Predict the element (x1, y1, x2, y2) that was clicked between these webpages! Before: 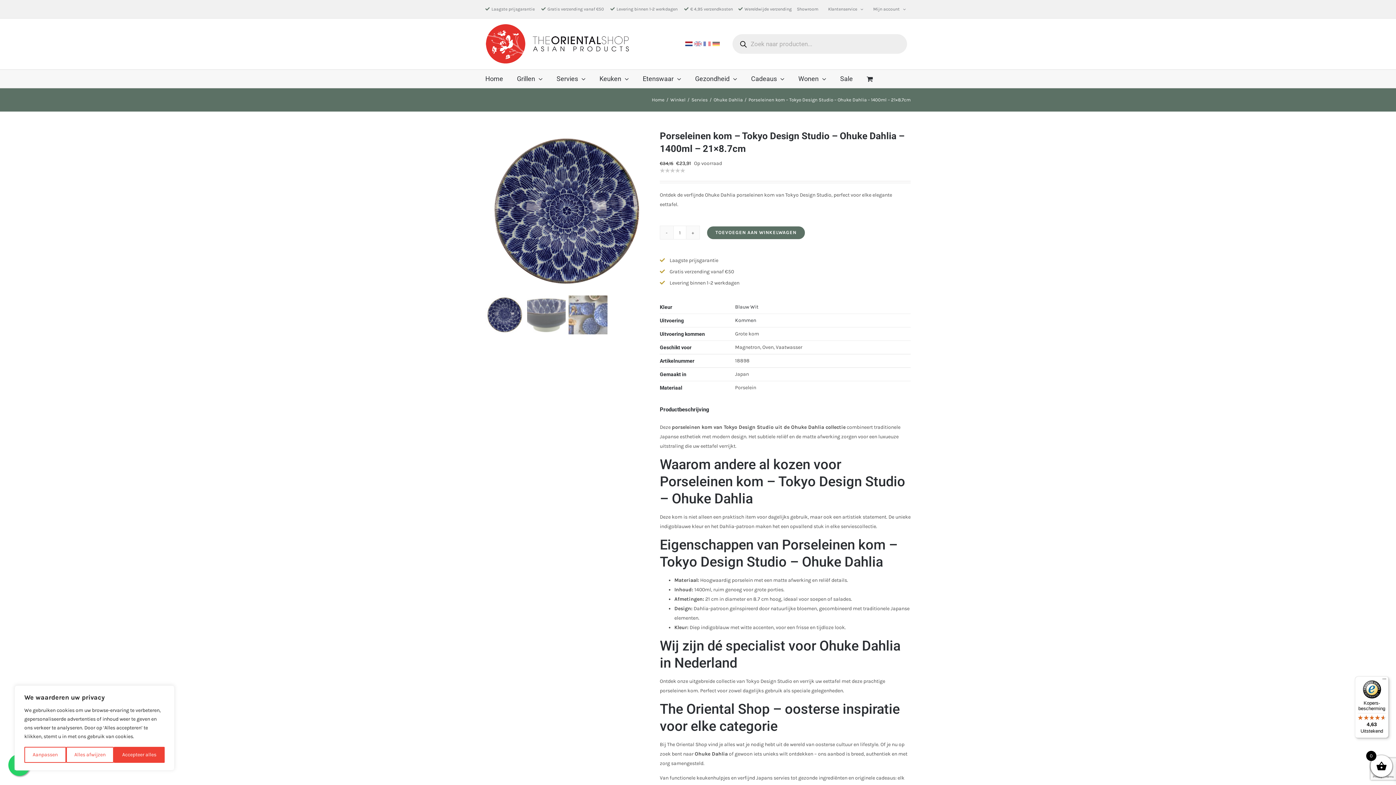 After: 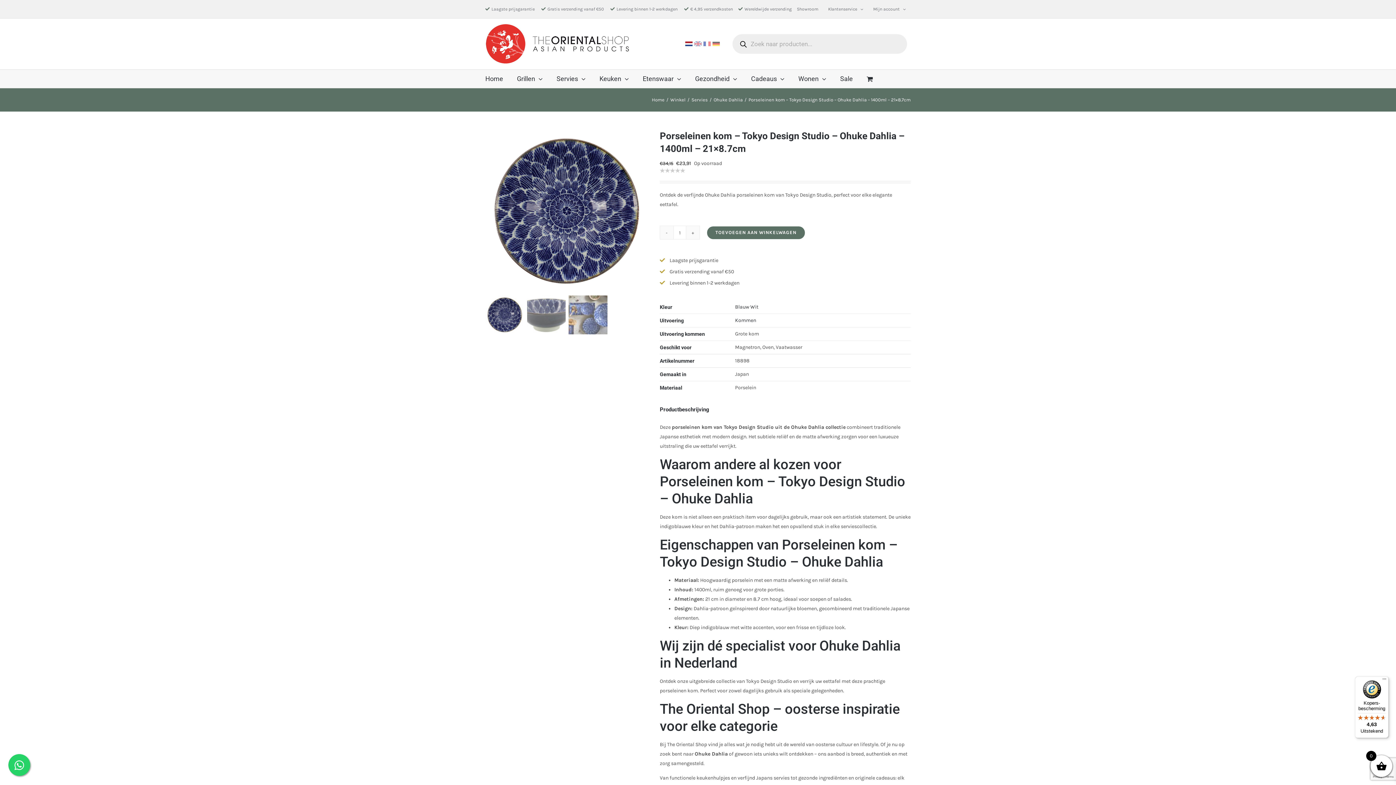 Action: label: Alles afwijzen bbox: (66, 747, 113, 763)